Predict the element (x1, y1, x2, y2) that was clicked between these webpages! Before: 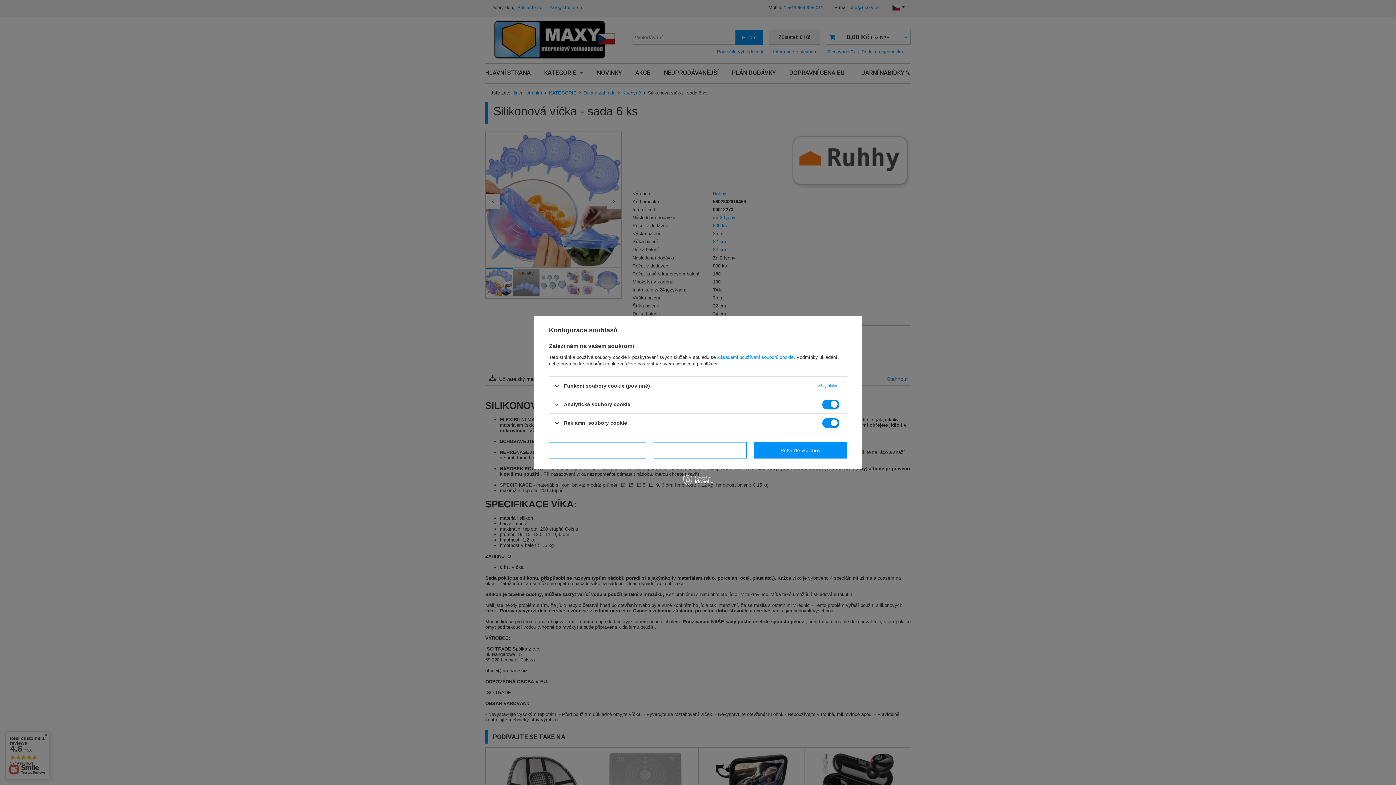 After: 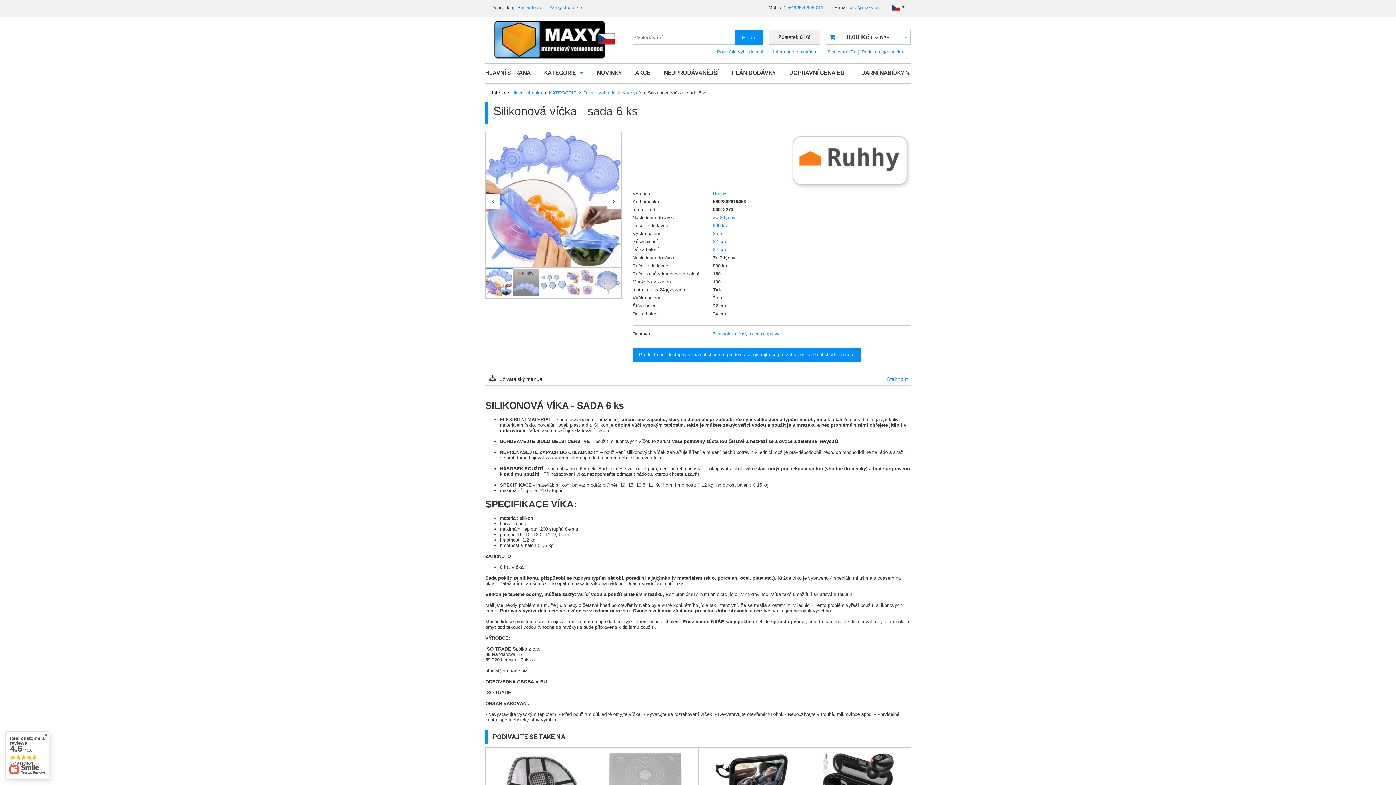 Action: bbox: (754, 442, 847, 458) label: Potvrďte všechny